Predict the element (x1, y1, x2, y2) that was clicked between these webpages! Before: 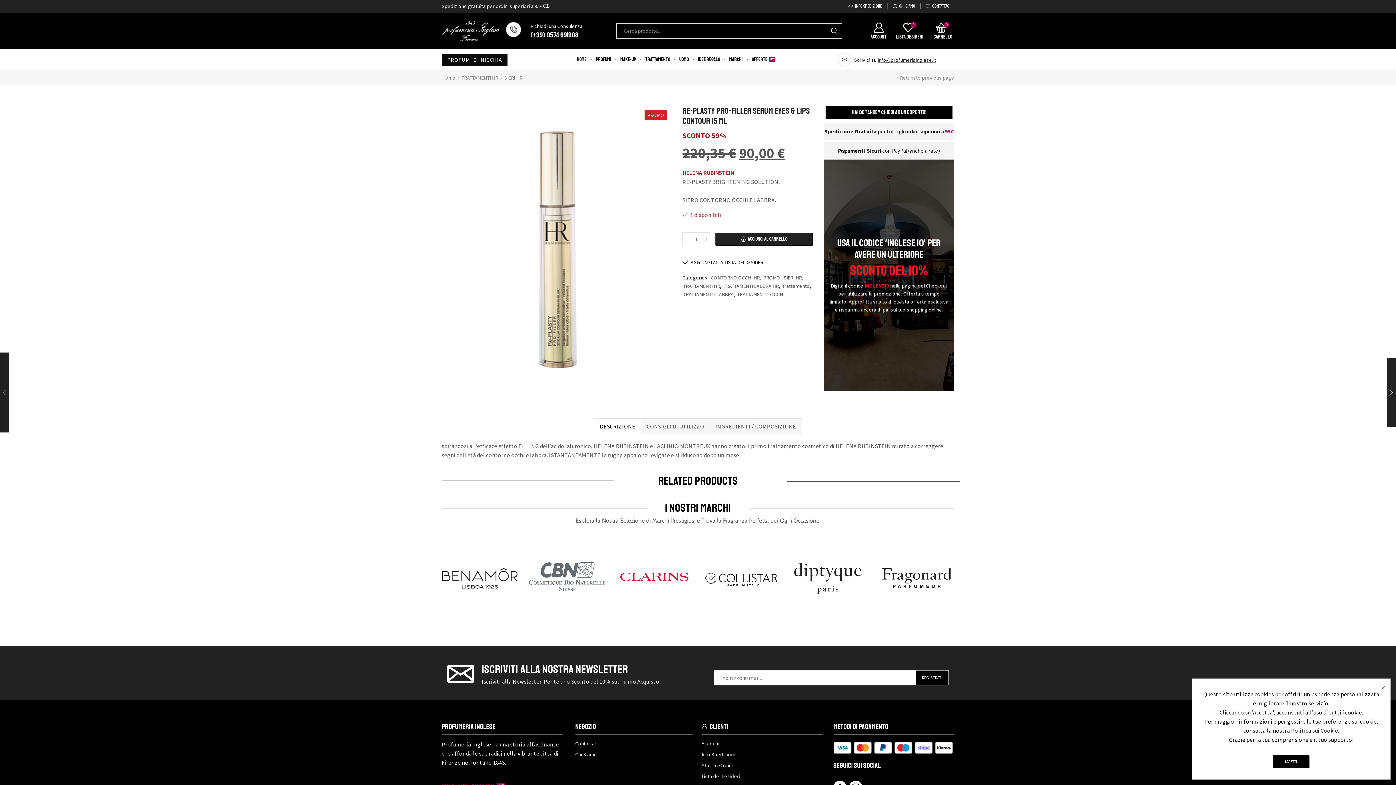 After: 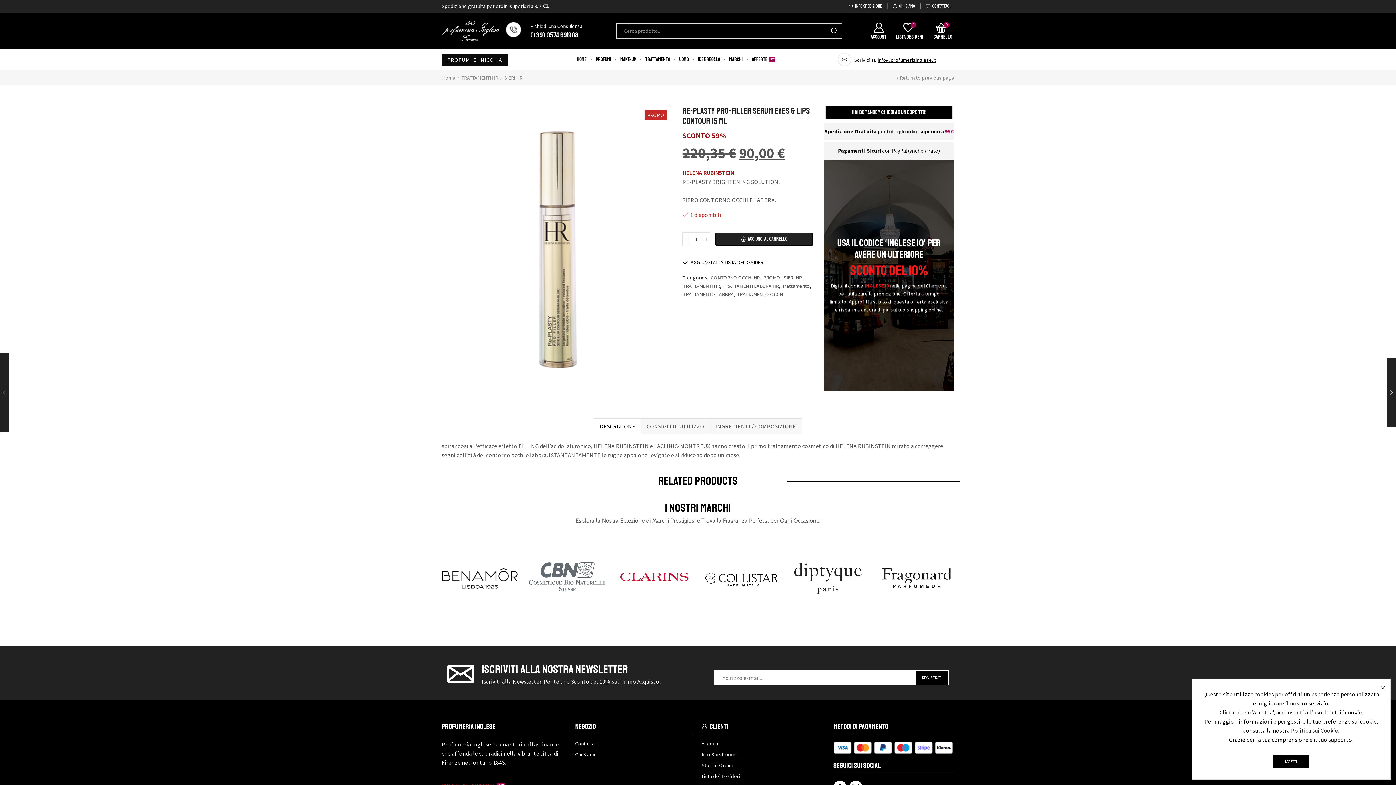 Action: bbox: (877, 56, 936, 63) label: info@profumeriainglese.it